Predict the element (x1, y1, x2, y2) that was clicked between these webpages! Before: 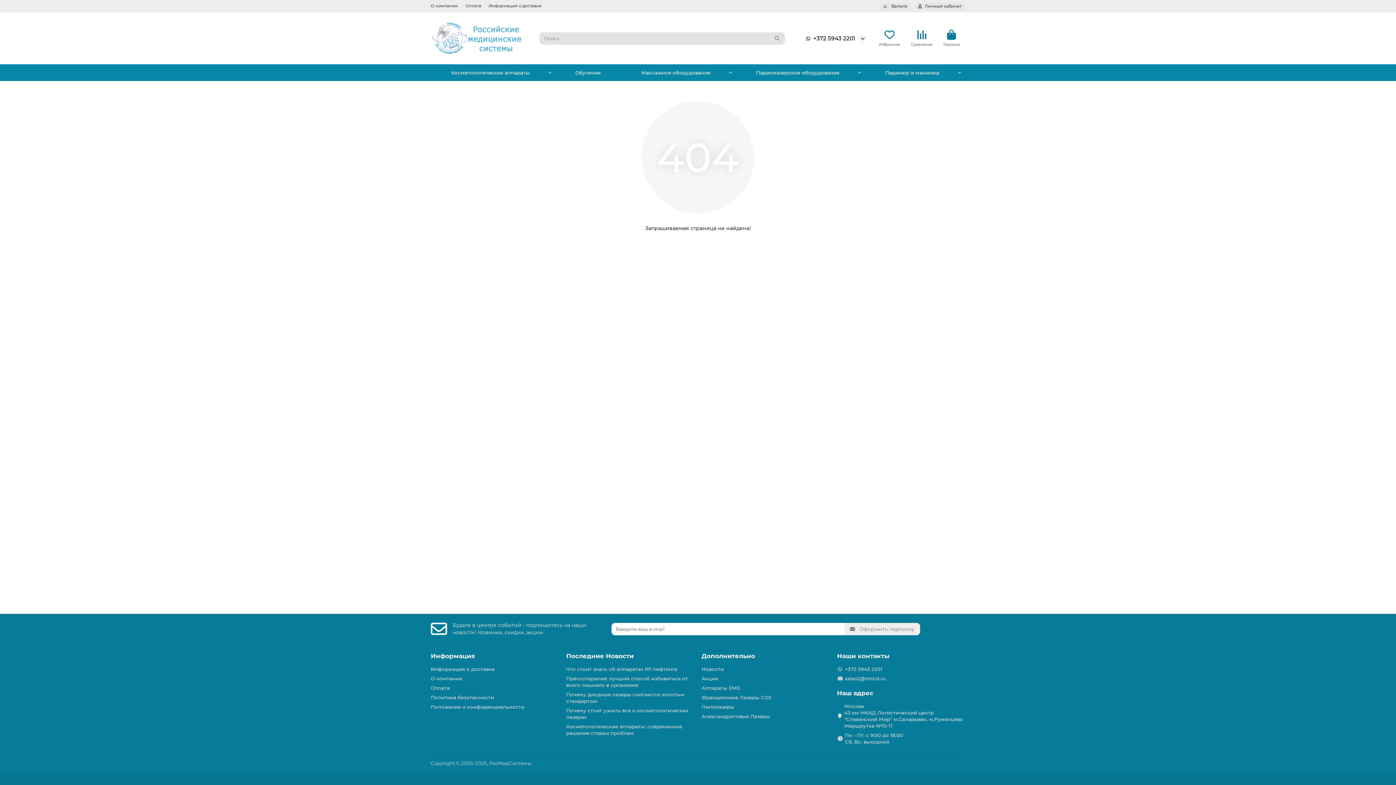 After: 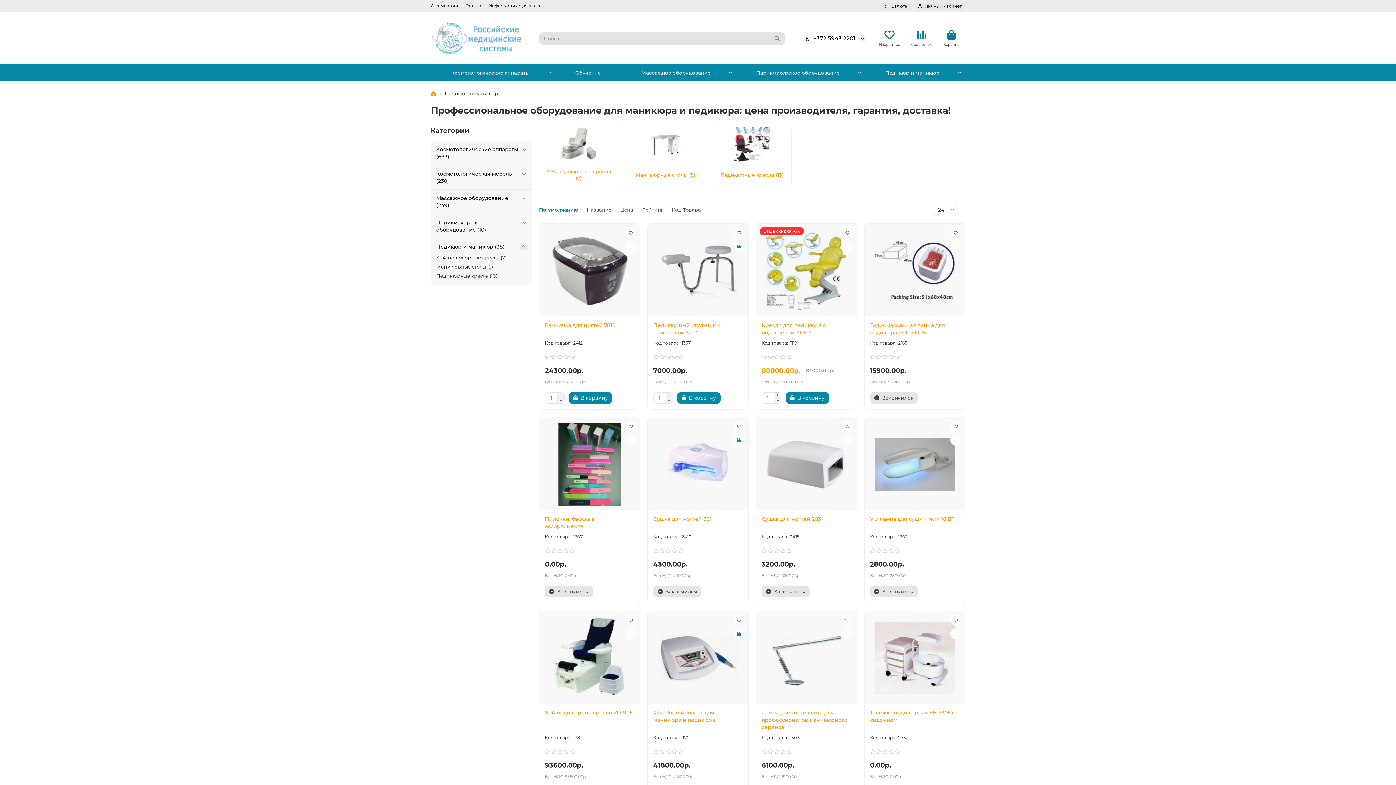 Action: bbox: (865, 64, 960, 81) label: Педикюр и маникюр